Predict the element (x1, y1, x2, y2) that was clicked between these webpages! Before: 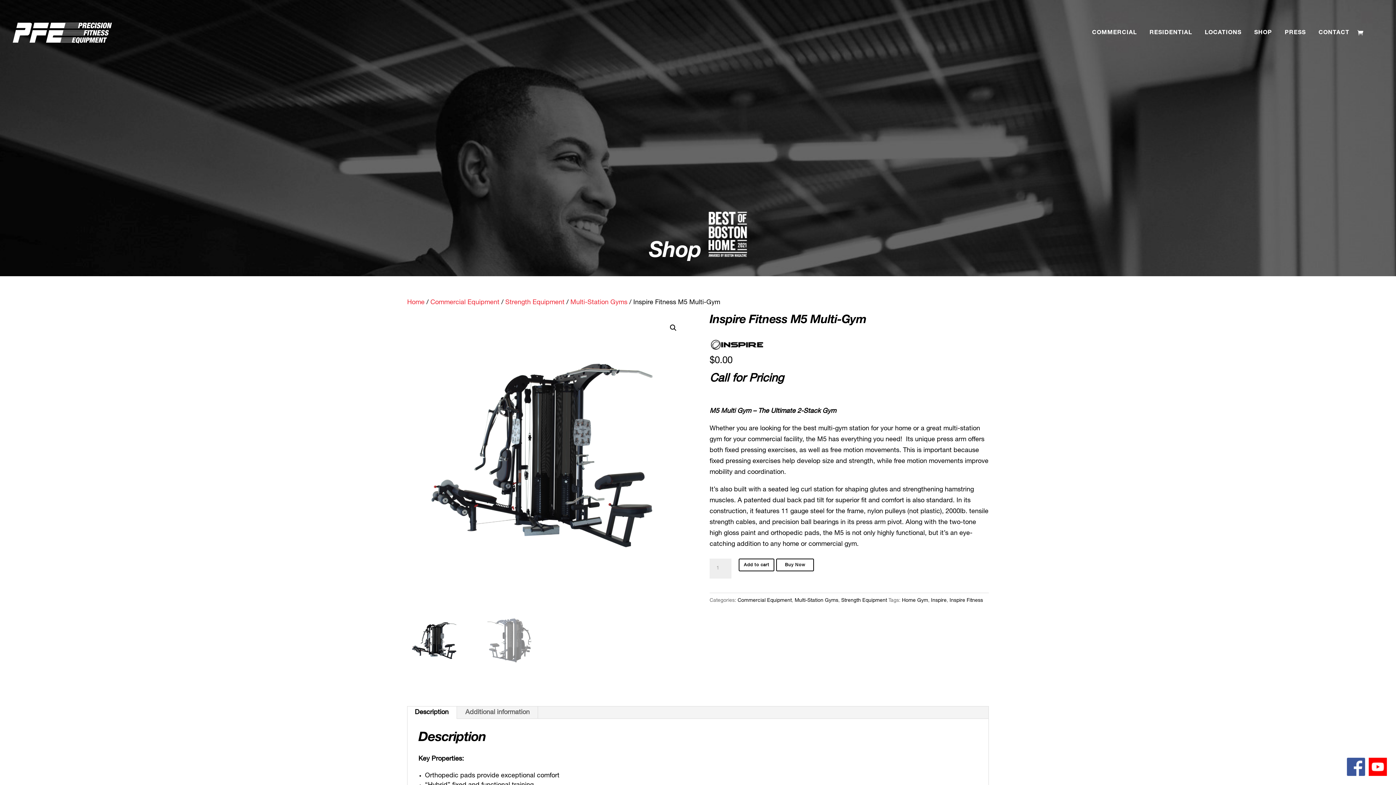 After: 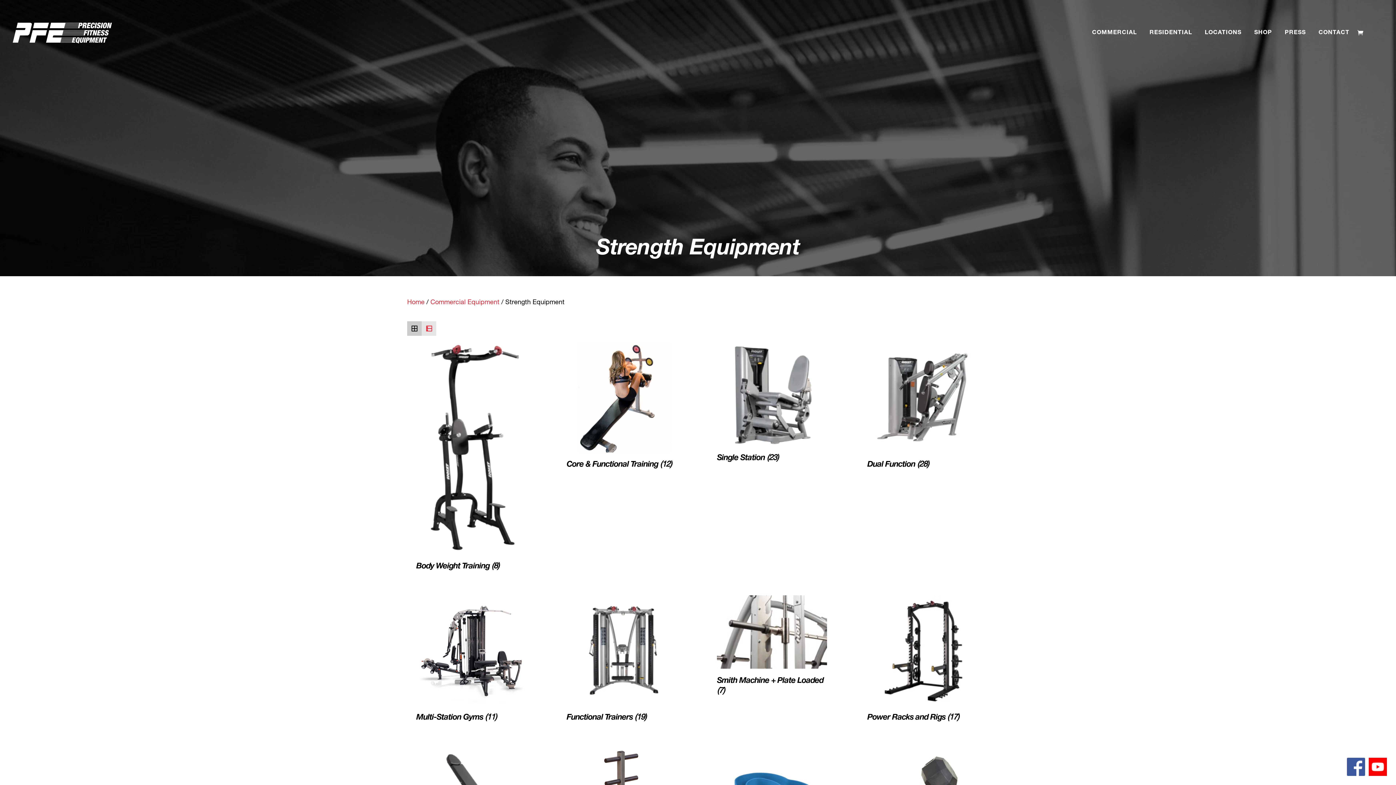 Action: label: Strength Equipment bbox: (841, 598, 887, 603)